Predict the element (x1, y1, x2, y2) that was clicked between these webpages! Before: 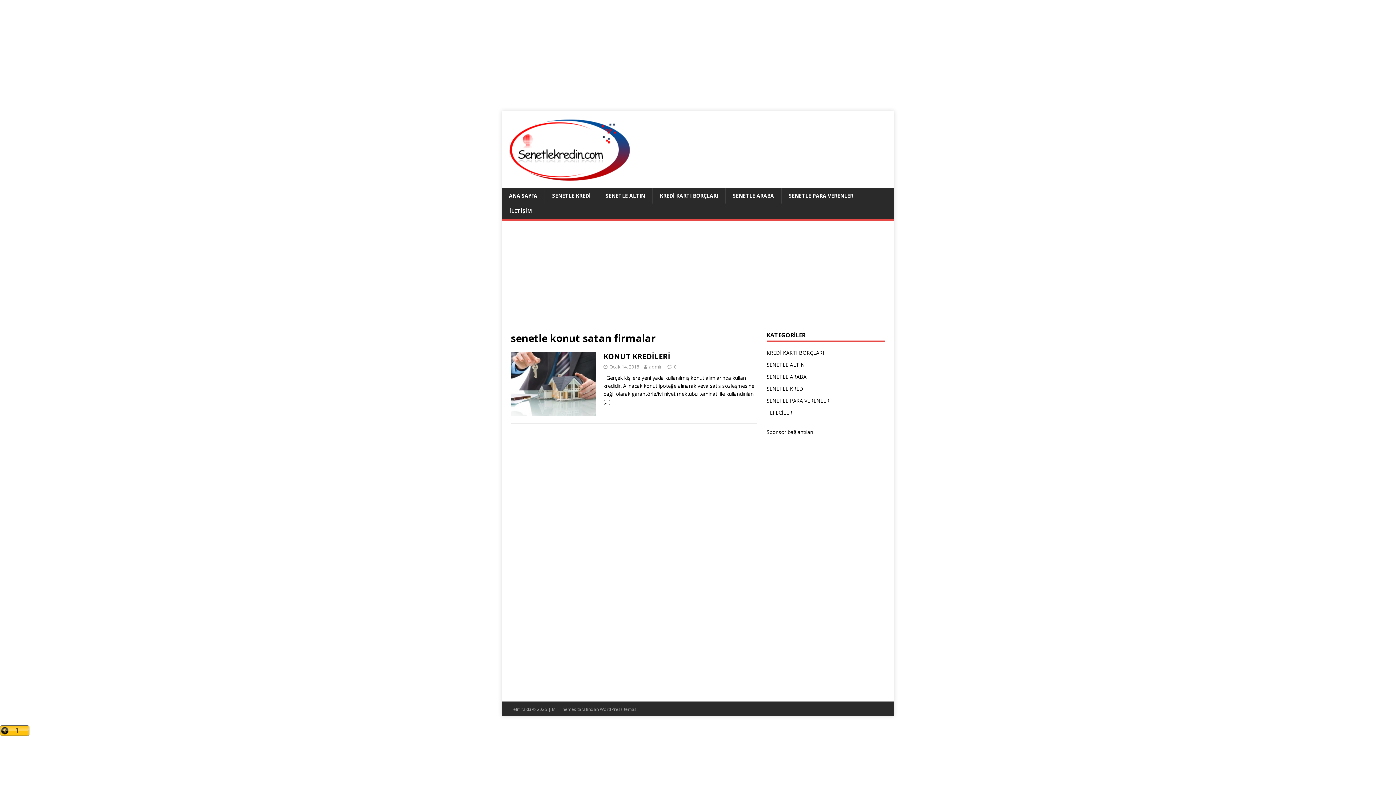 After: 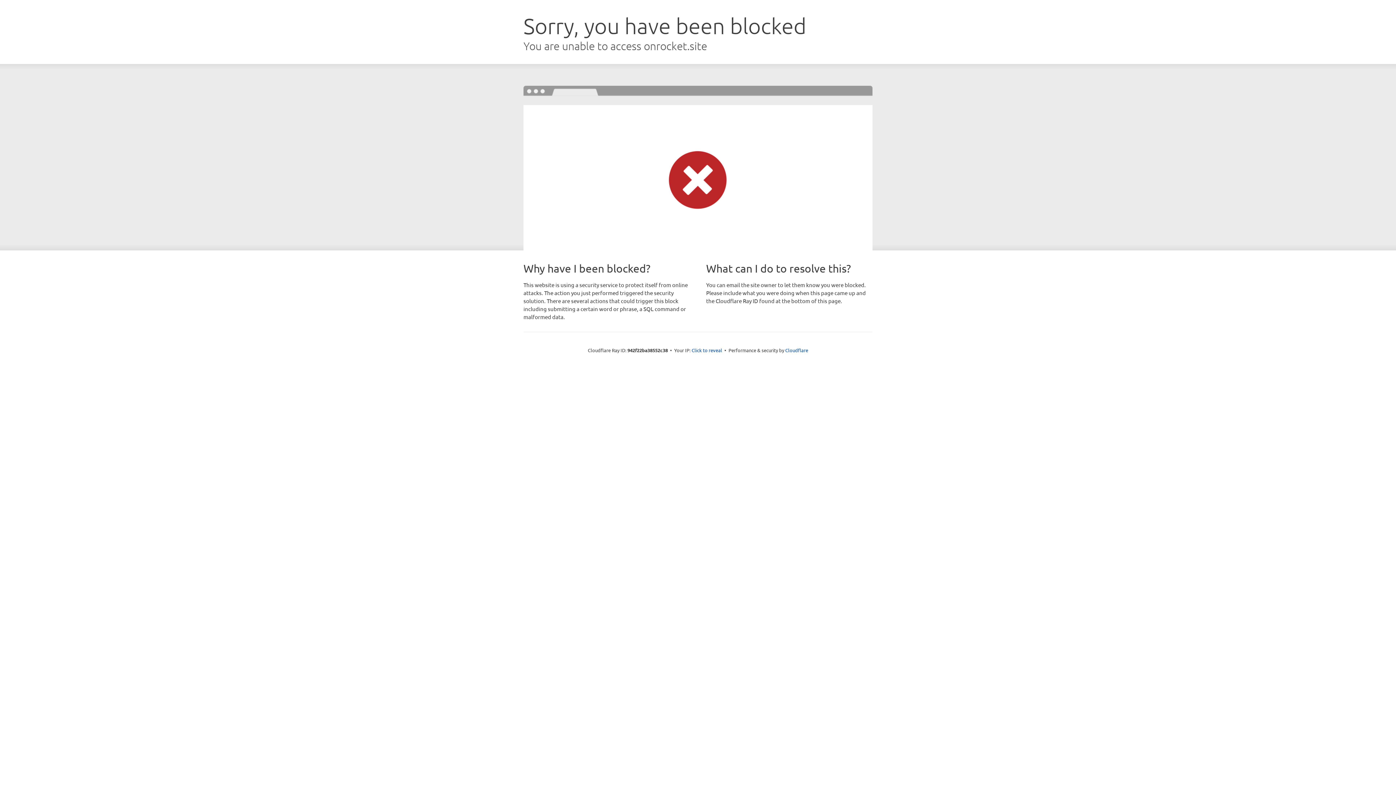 Action: label: MH Themes bbox: (552, 706, 576, 712)